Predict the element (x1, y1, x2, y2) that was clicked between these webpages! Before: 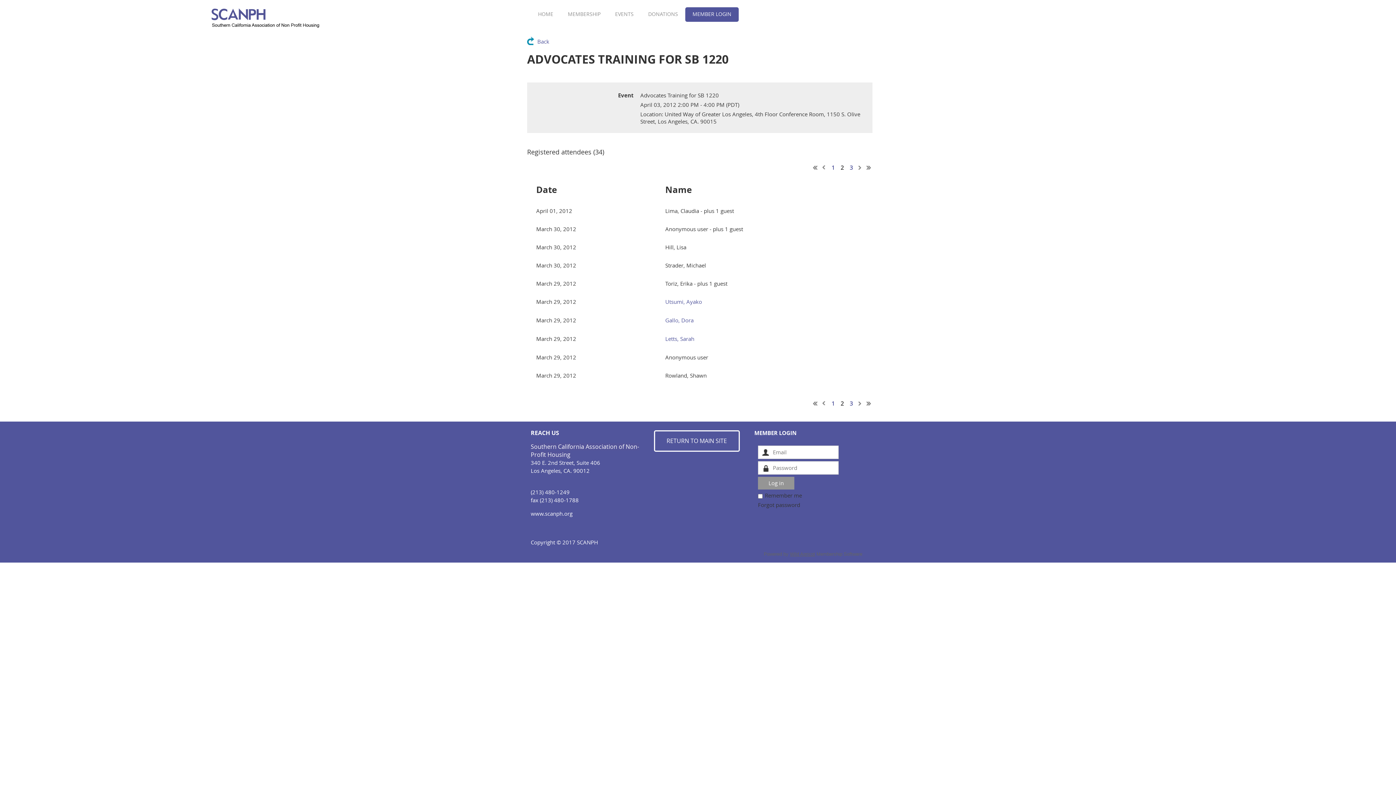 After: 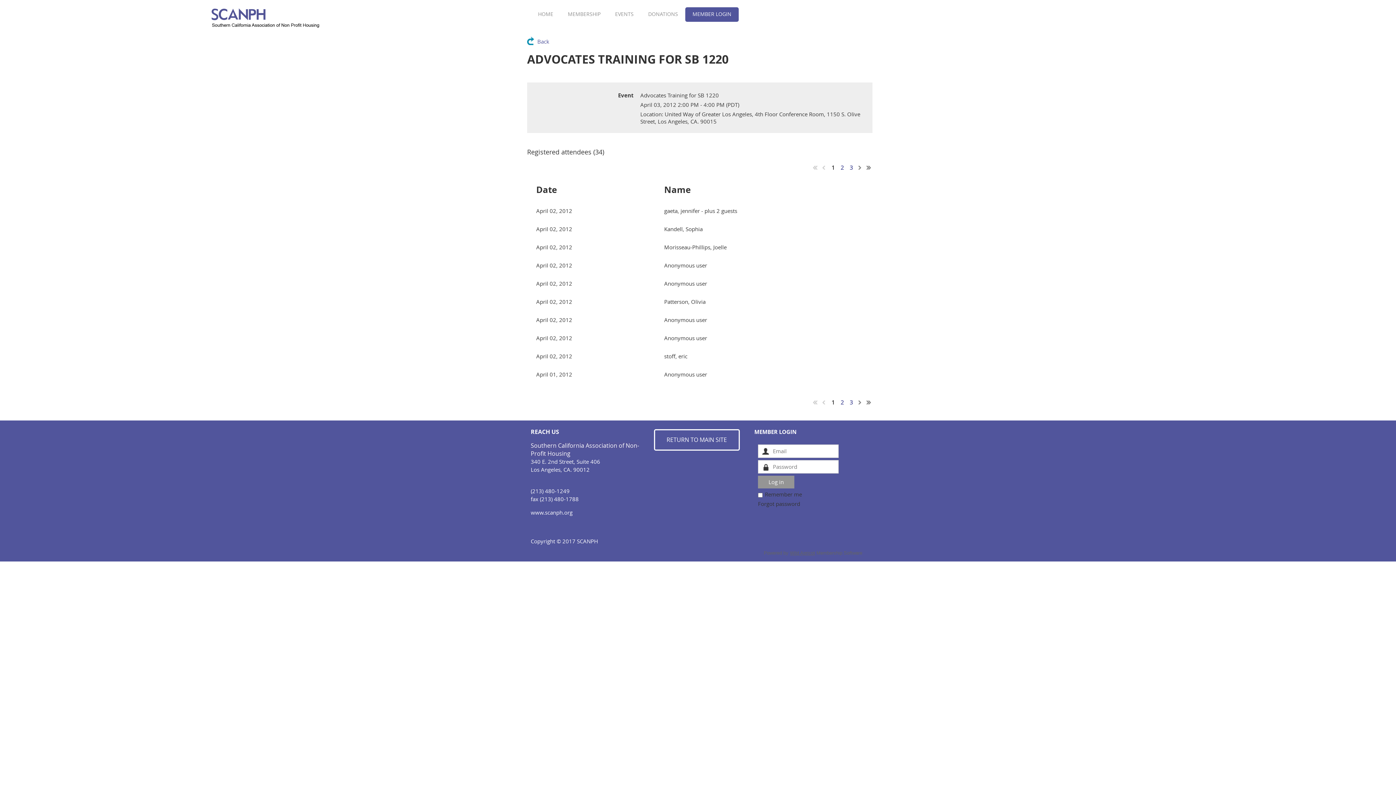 Action: bbox: (820, 399, 828, 407) label:  < Prev 